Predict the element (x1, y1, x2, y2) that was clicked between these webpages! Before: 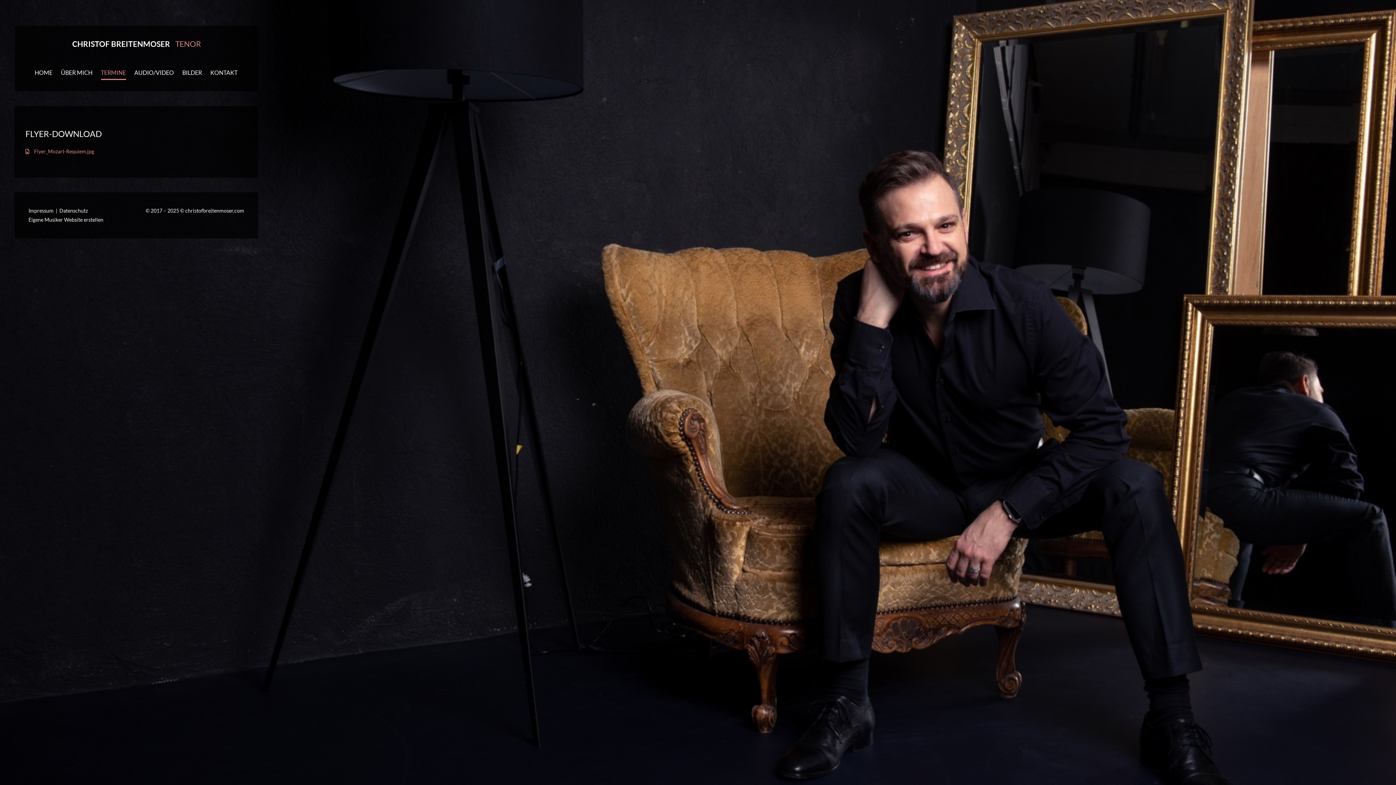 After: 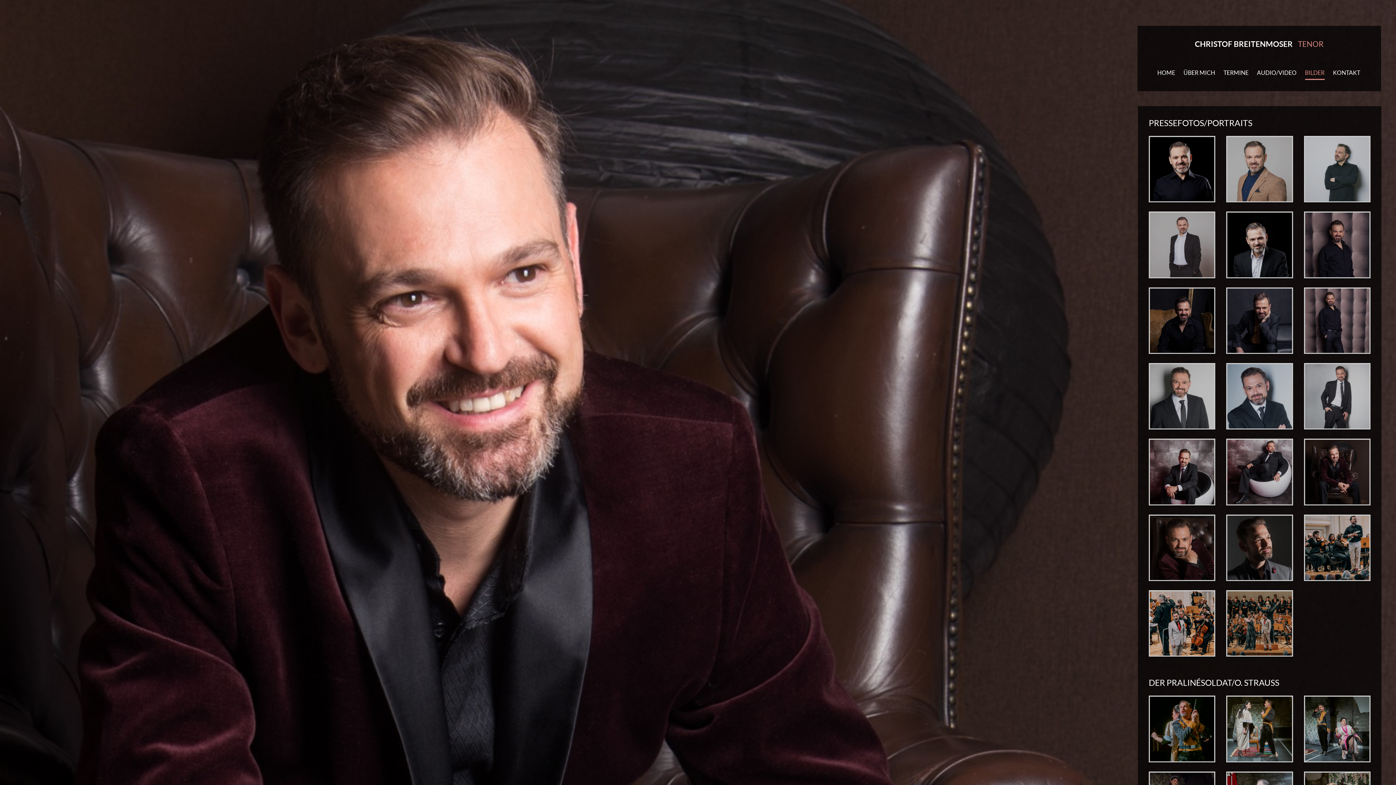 Action: label: BILDER bbox: (182, 68, 202, 80)